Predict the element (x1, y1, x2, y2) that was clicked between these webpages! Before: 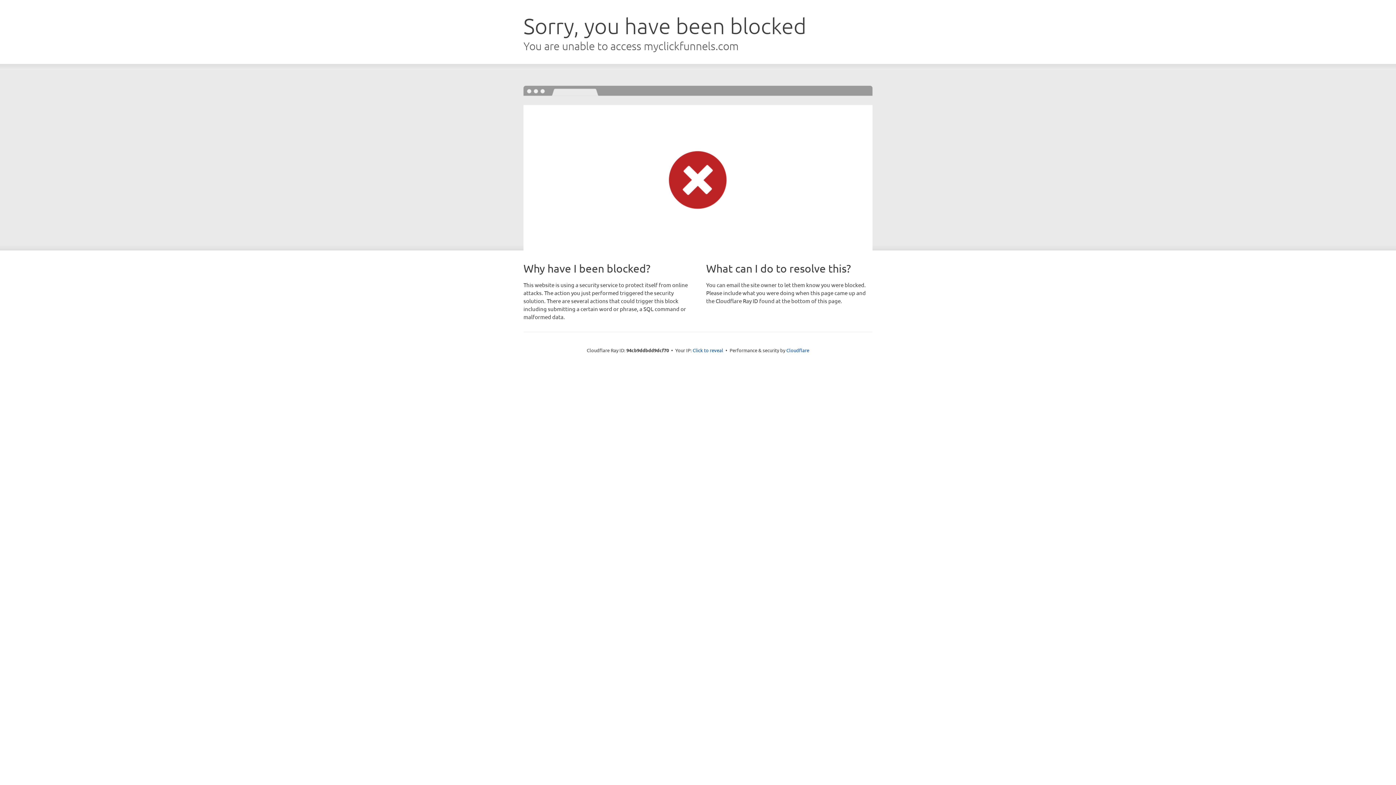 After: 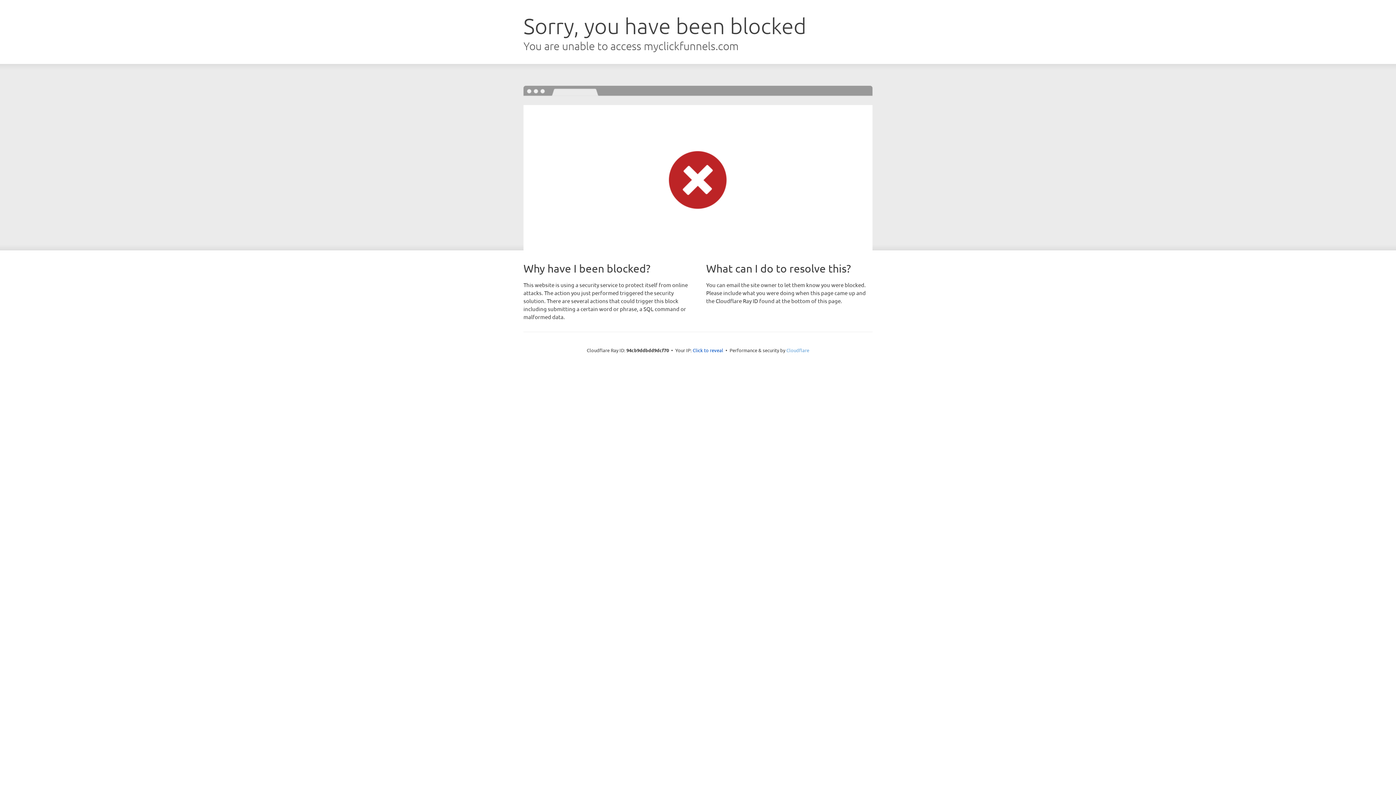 Action: bbox: (786, 347, 809, 353) label: Cloudflare